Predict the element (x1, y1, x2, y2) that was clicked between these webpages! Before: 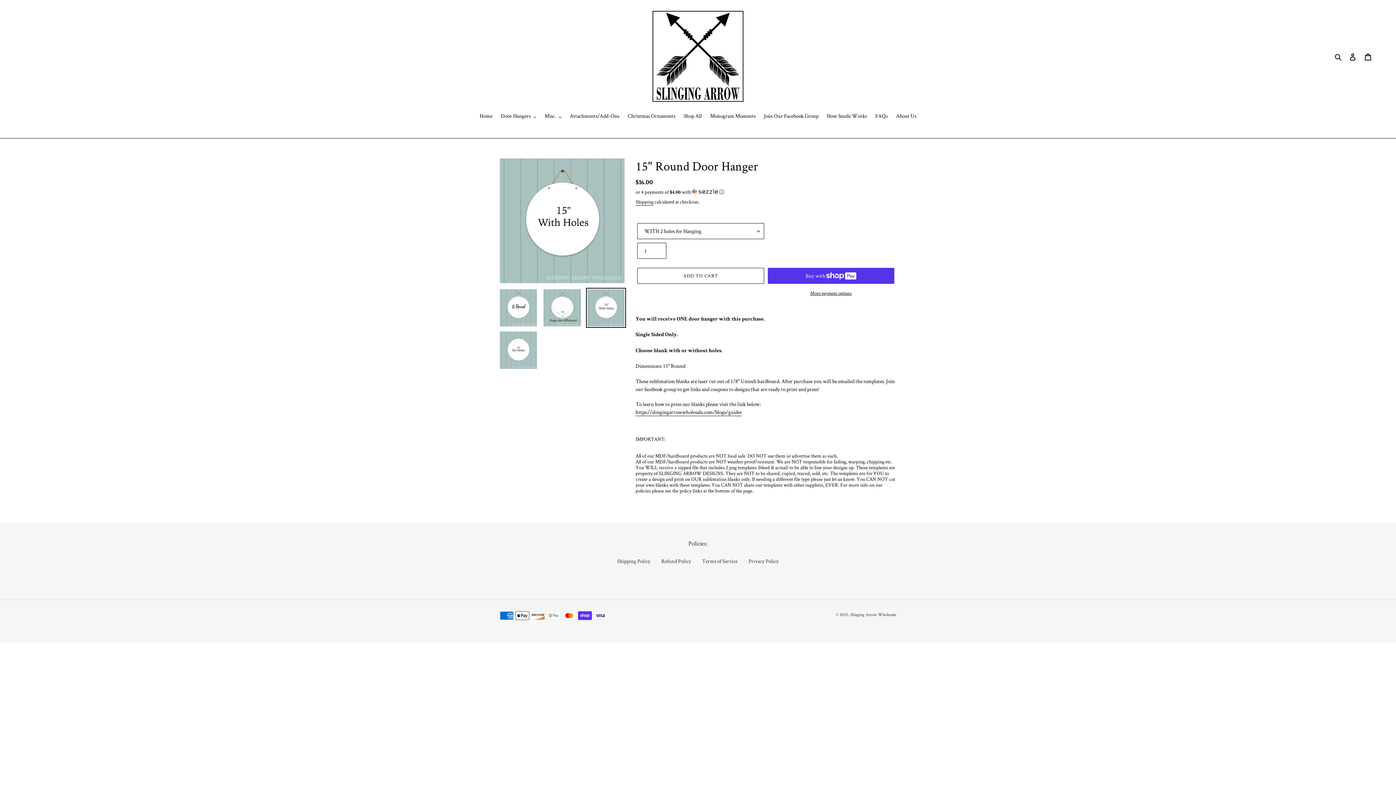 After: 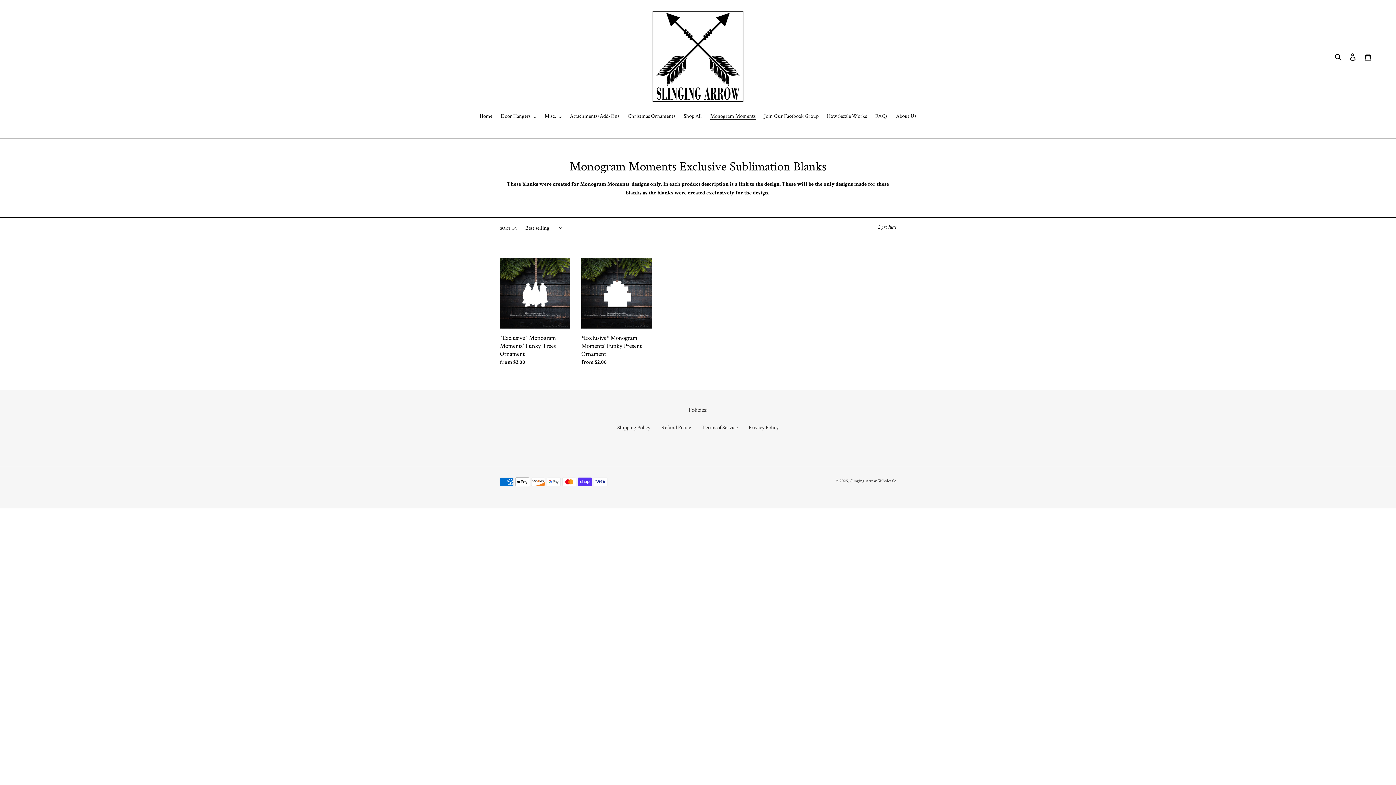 Action: label: Monogram Moments bbox: (706, 111, 759, 120)